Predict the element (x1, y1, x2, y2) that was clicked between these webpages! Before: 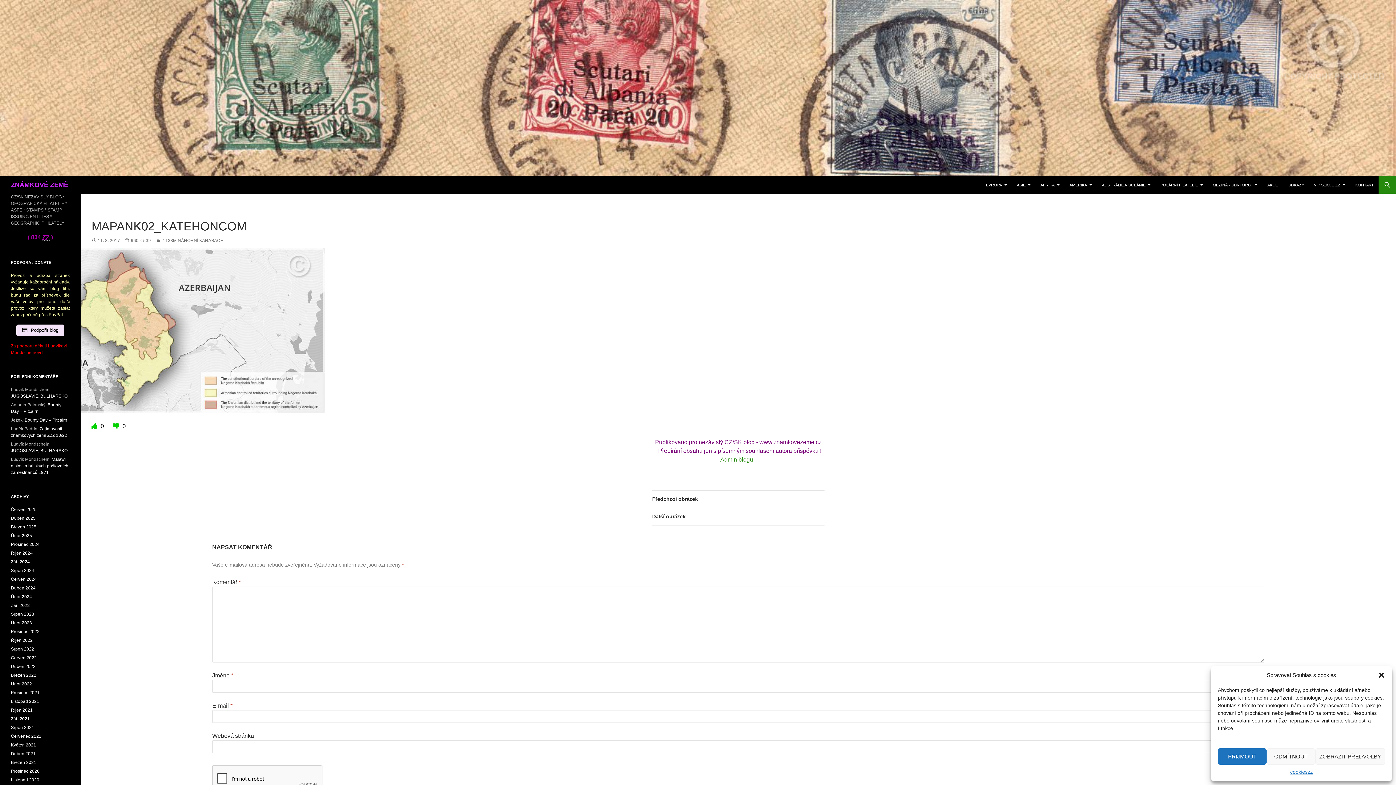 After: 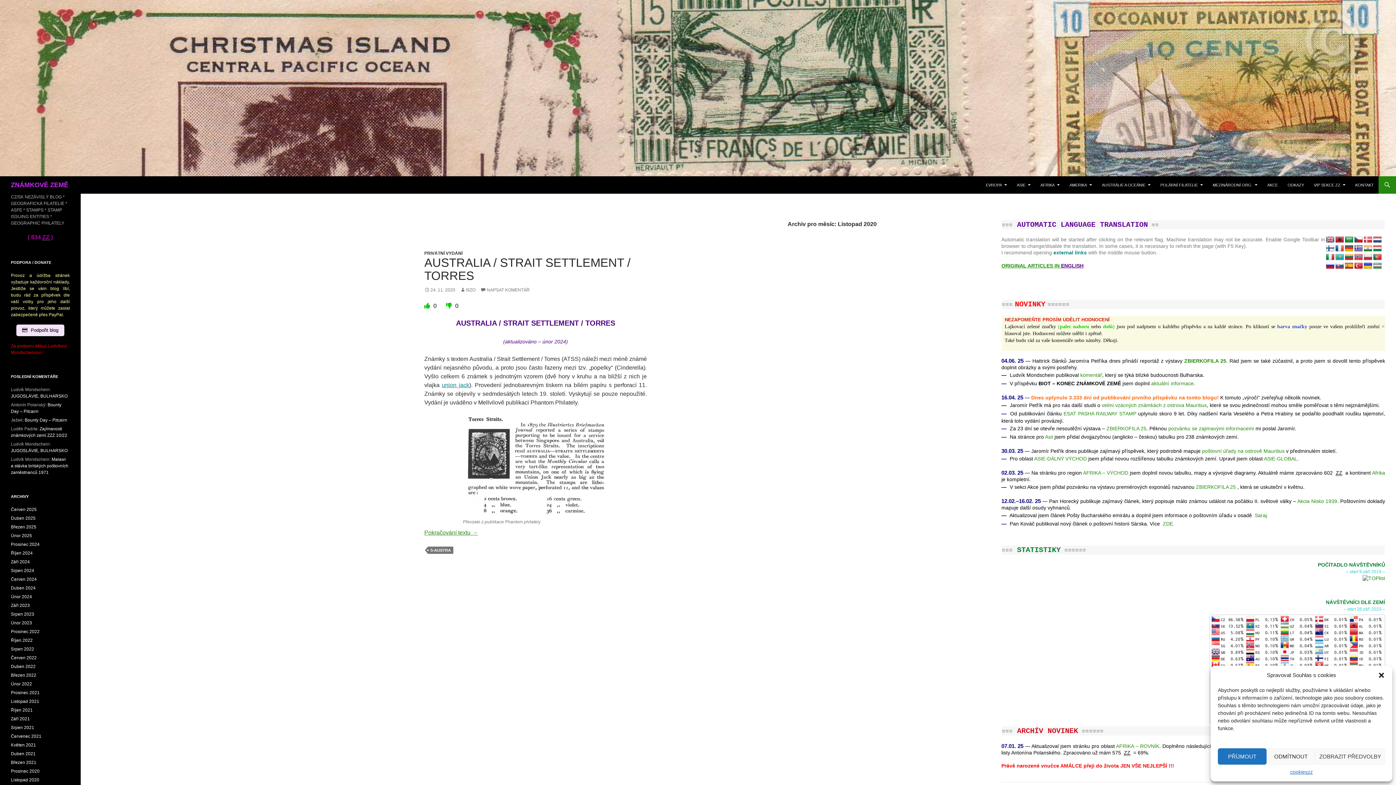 Action: label: Listopad 2020 bbox: (10, 777, 39, 782)